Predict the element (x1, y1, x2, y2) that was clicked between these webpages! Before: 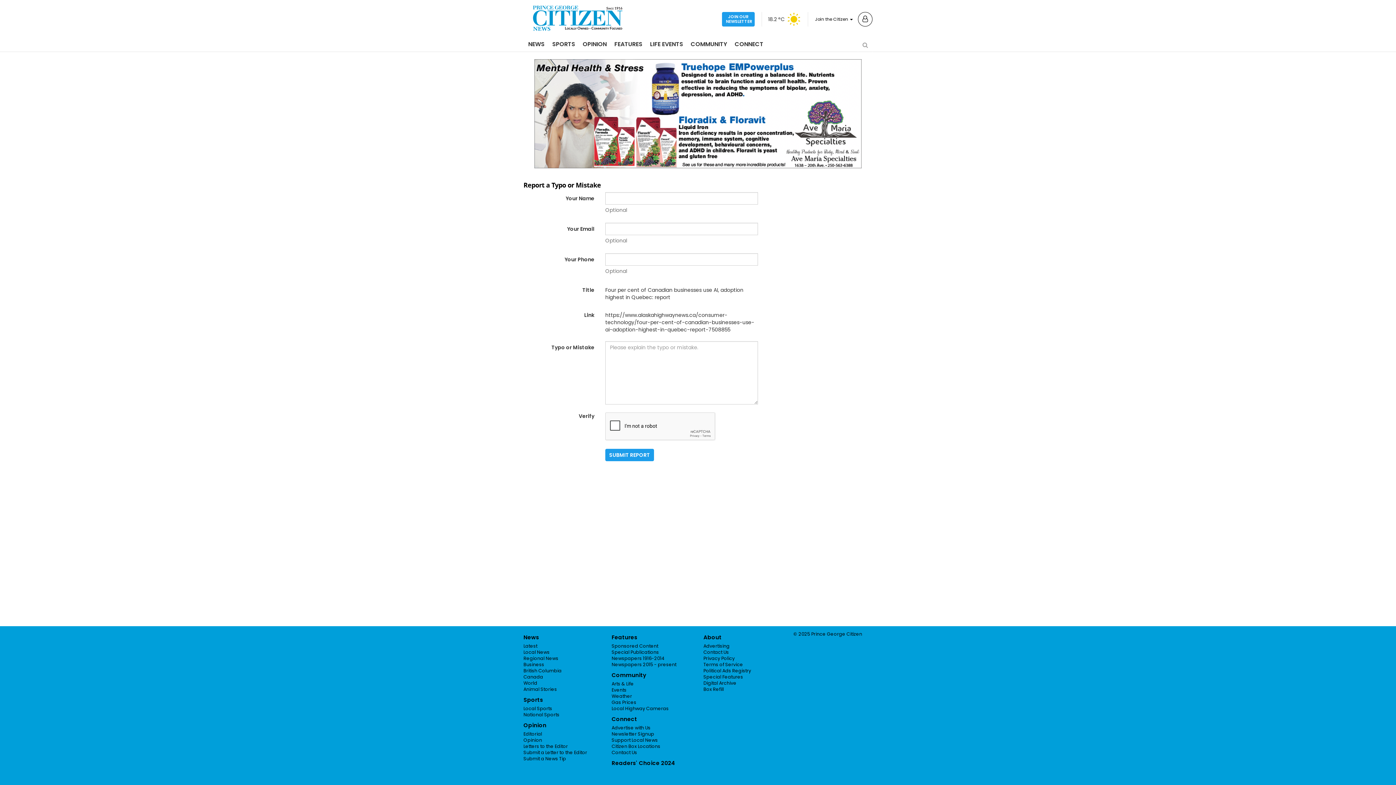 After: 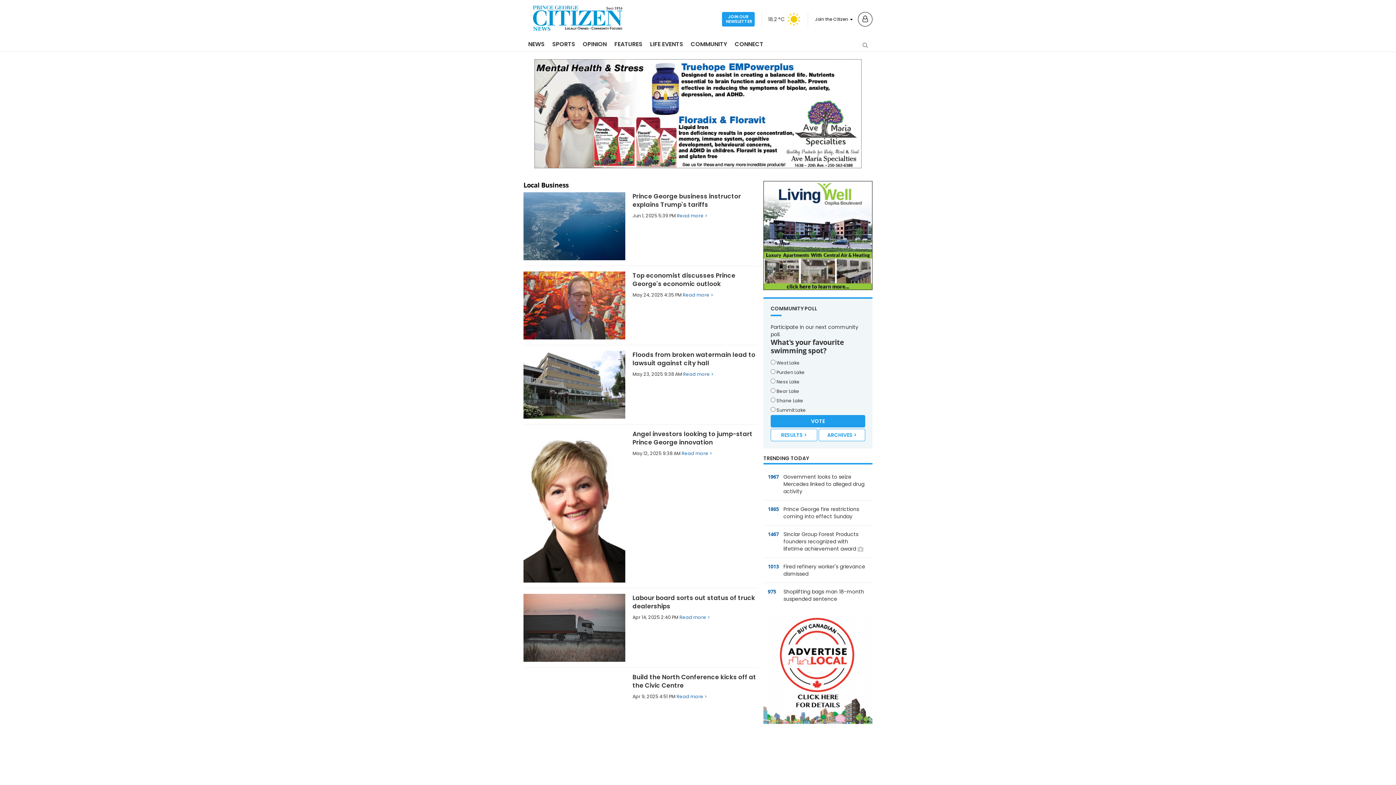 Action: label: Business bbox: (523, 661, 544, 668)